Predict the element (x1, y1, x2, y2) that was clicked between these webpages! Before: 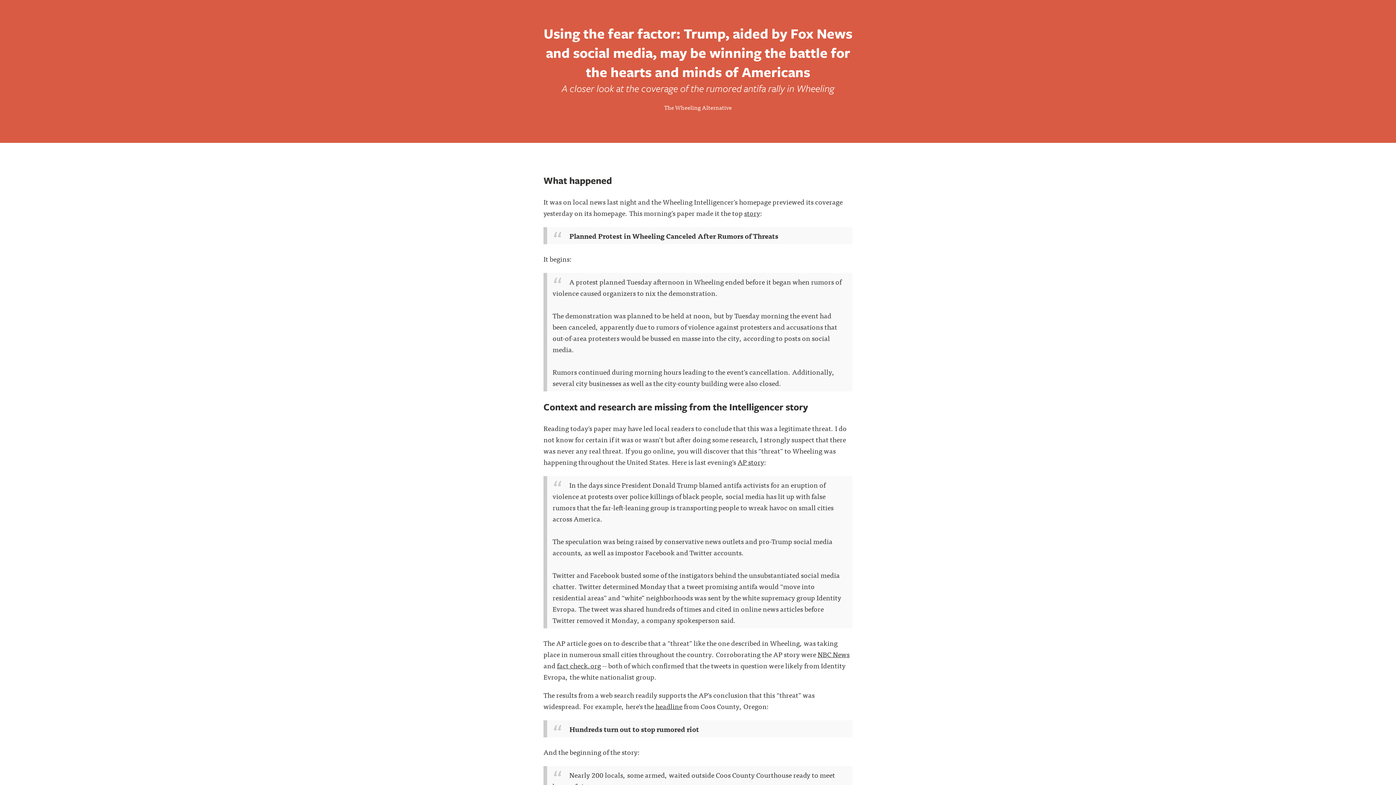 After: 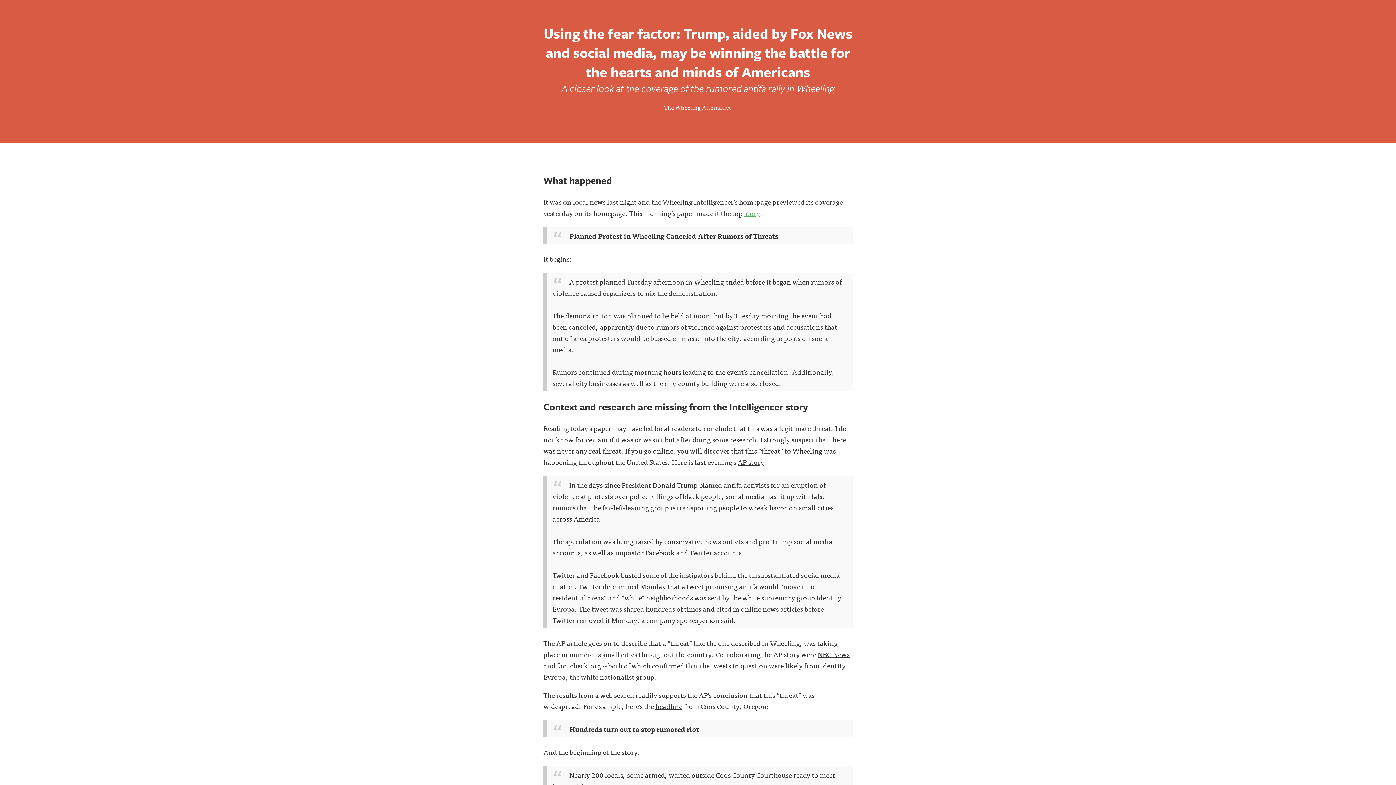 Action: bbox: (744, 207, 760, 218) label: story